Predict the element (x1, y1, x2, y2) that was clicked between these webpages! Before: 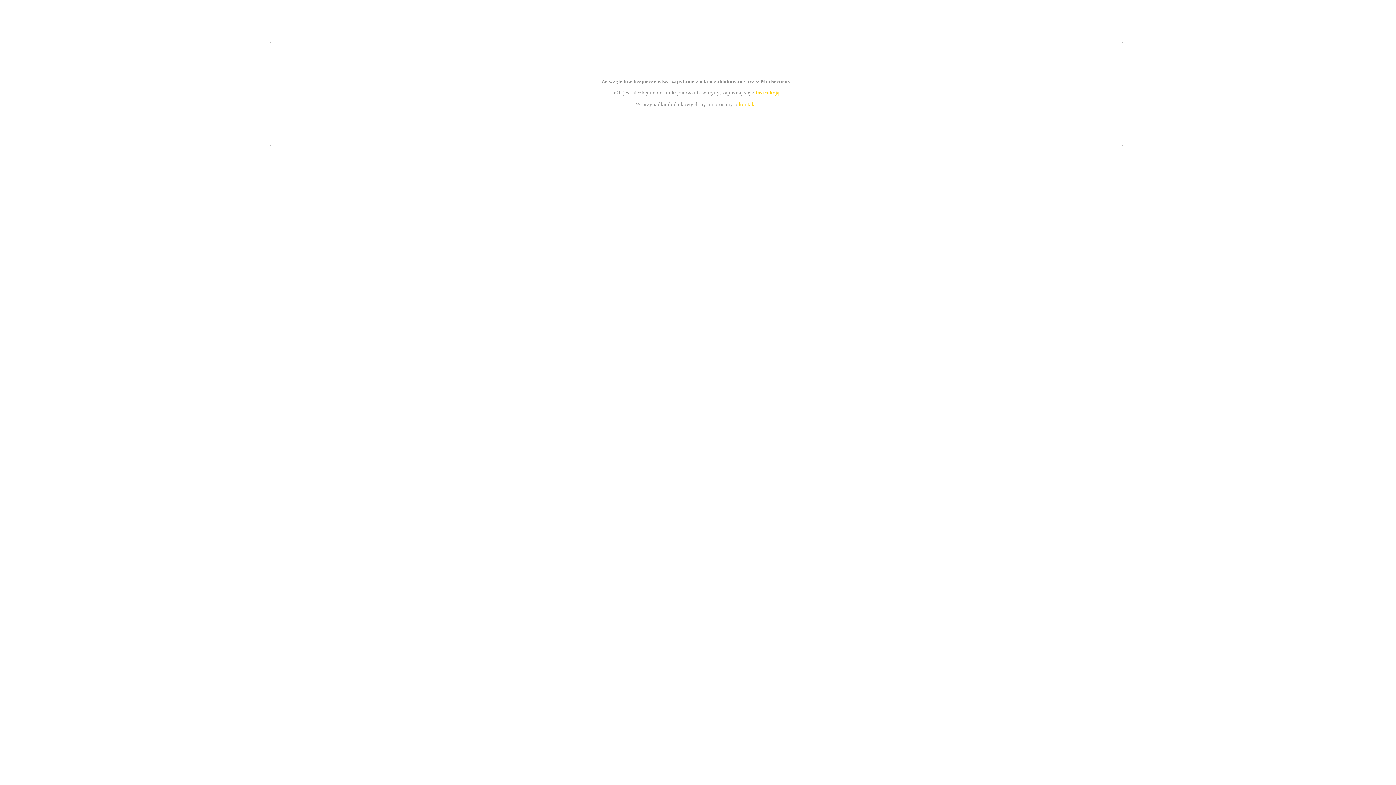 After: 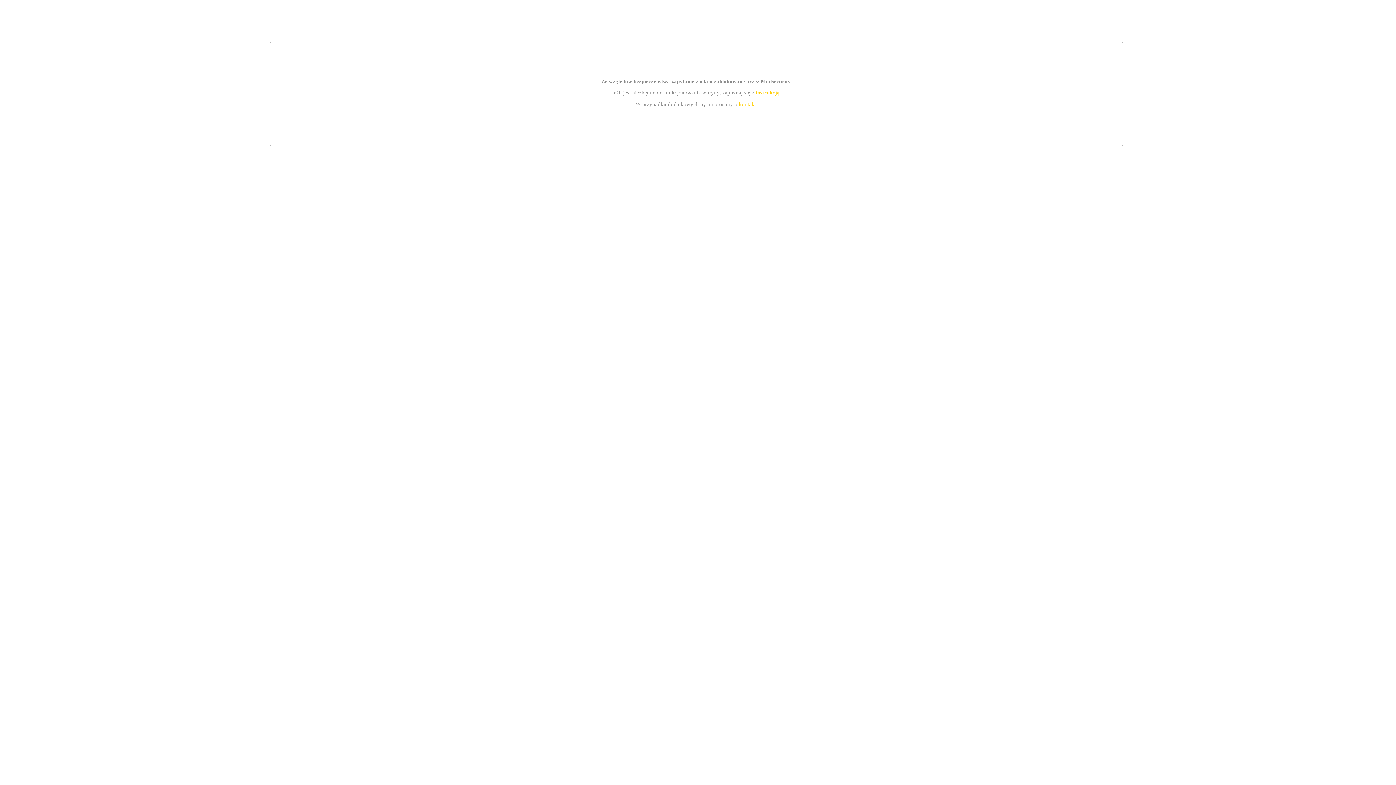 Action: label: instrukcją bbox: (755, 89, 779, 95)